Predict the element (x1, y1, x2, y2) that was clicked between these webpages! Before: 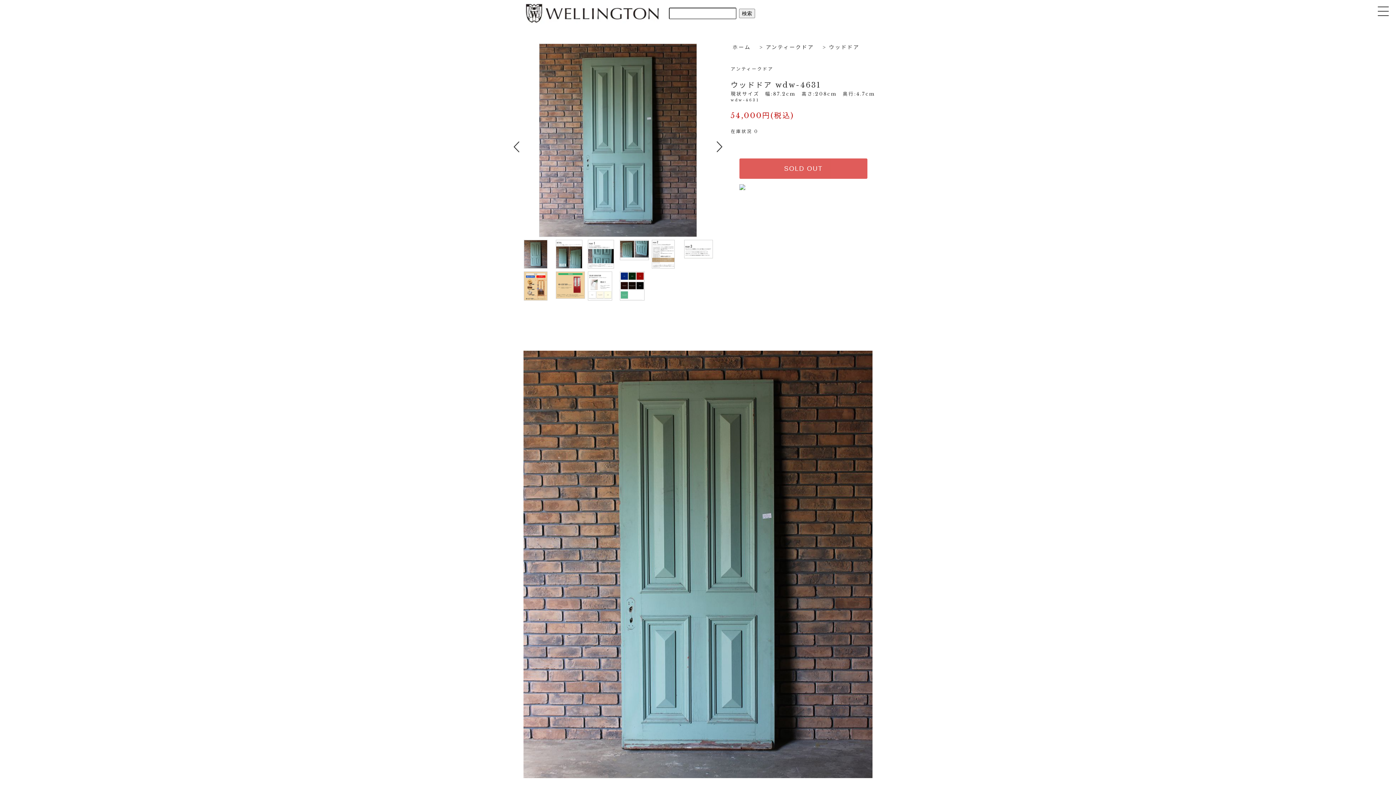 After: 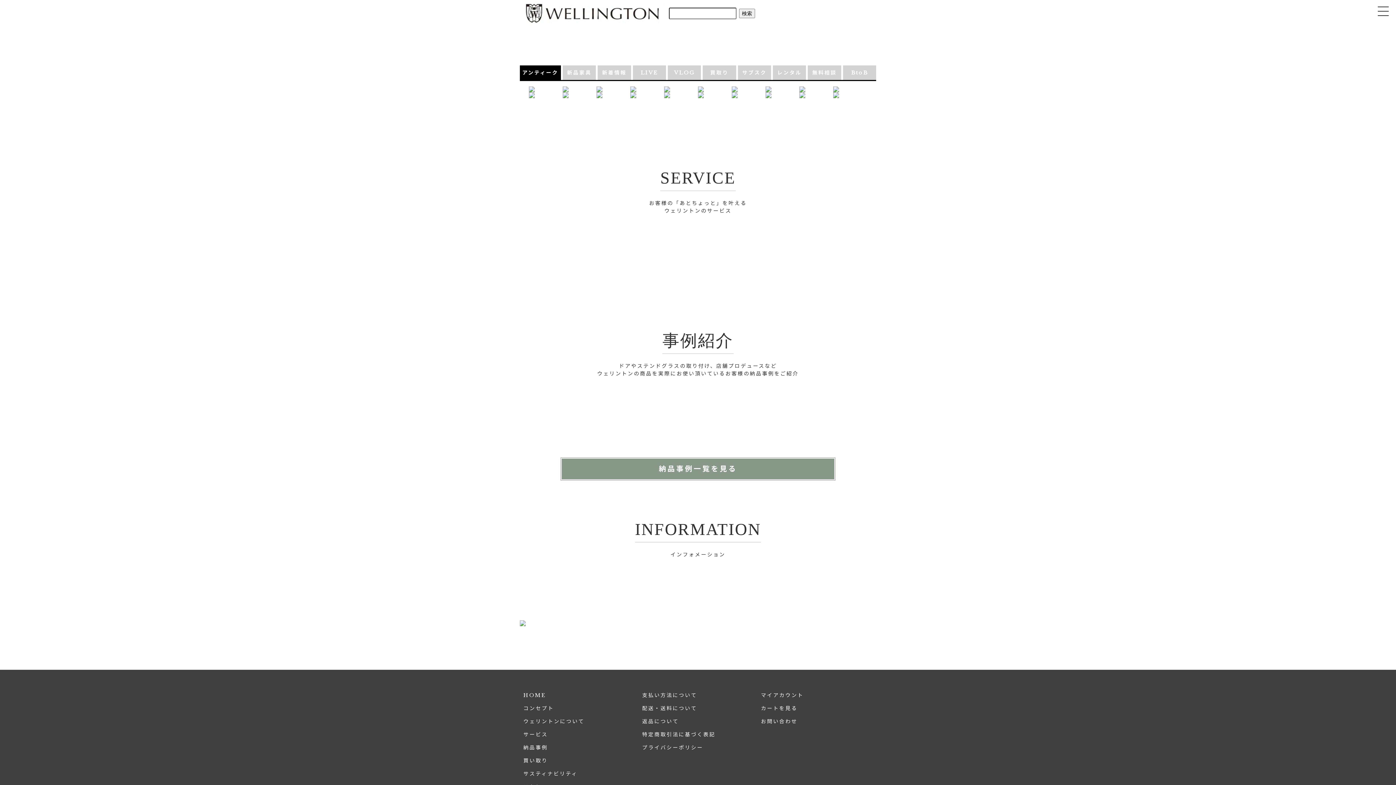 Action: label: ホーム bbox: (732, 44, 751, 50)